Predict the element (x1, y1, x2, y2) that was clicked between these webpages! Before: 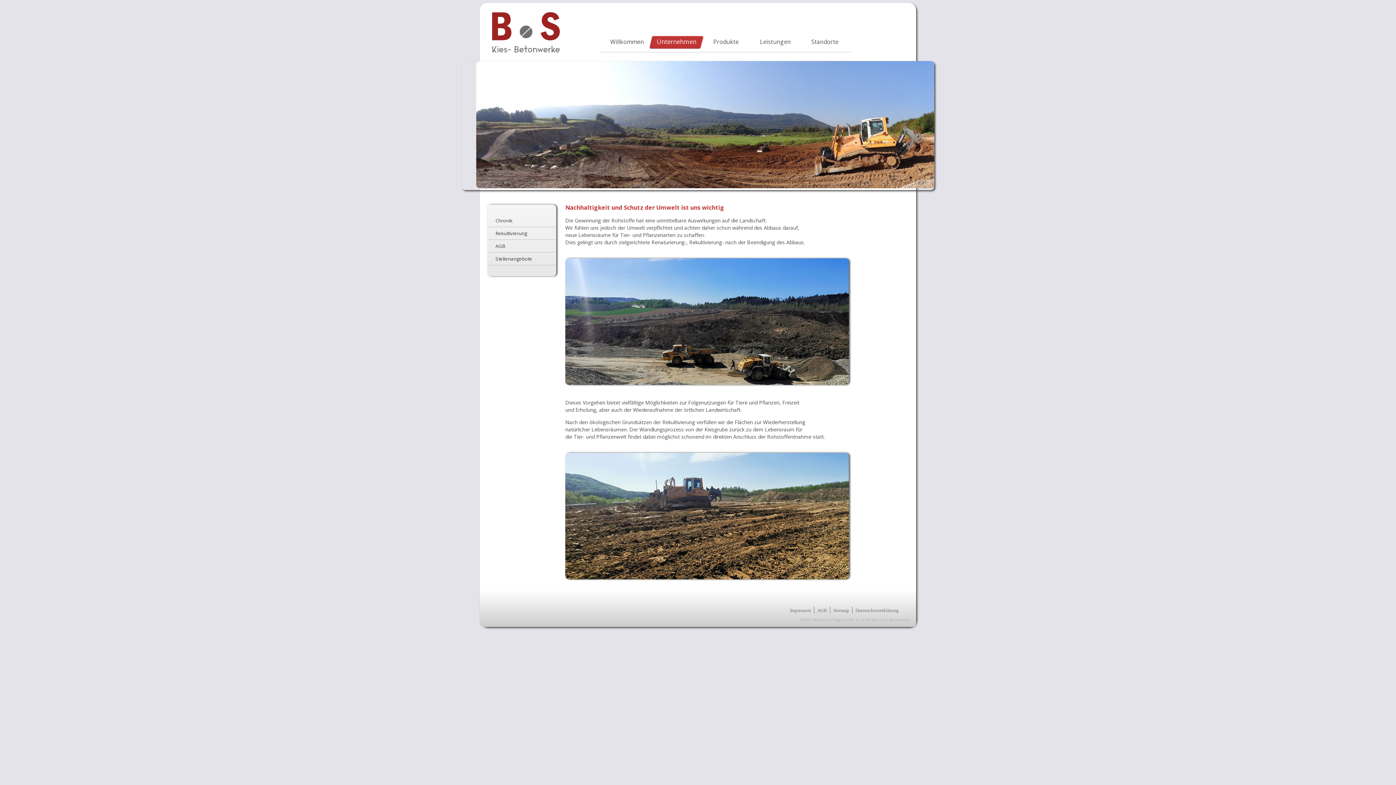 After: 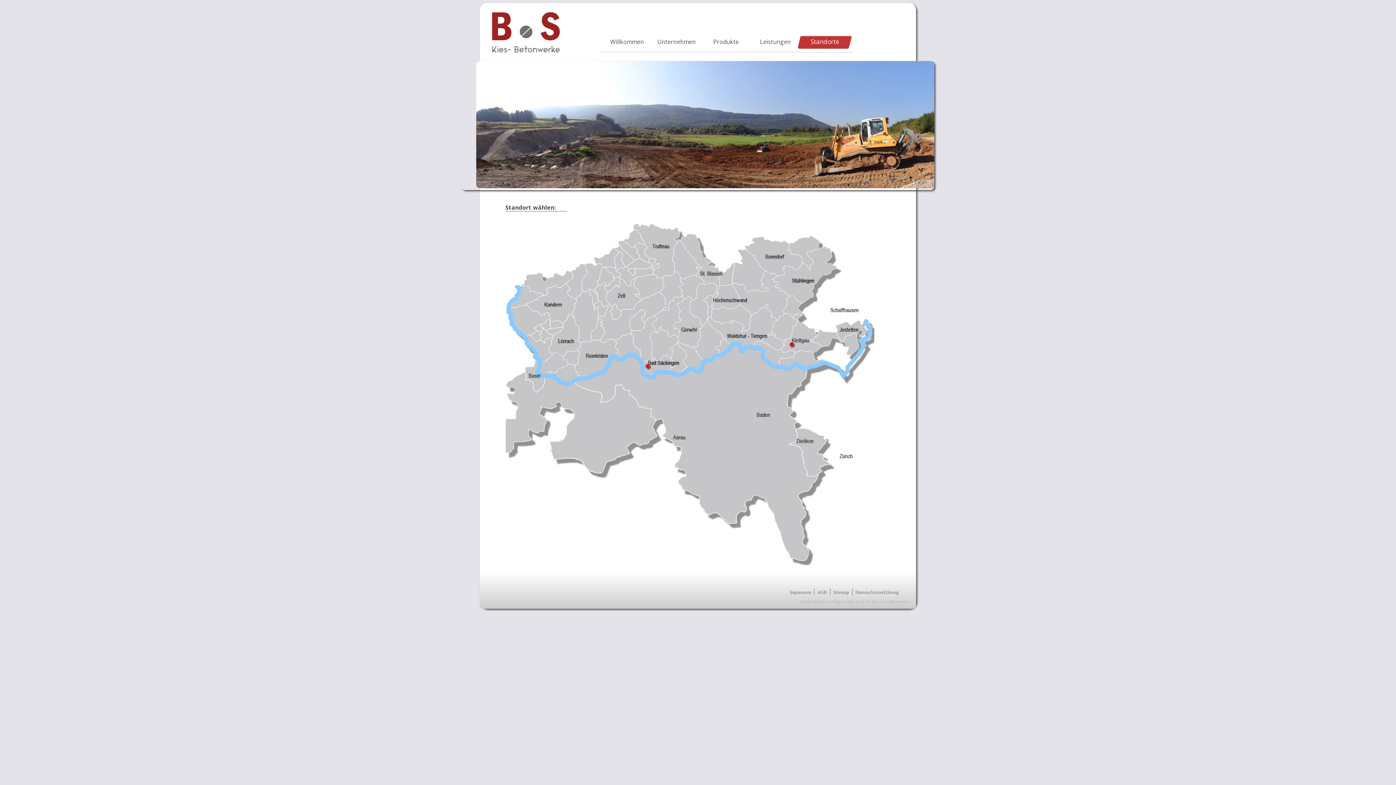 Action: bbox: (797, 35, 852, 52) label: Standorte